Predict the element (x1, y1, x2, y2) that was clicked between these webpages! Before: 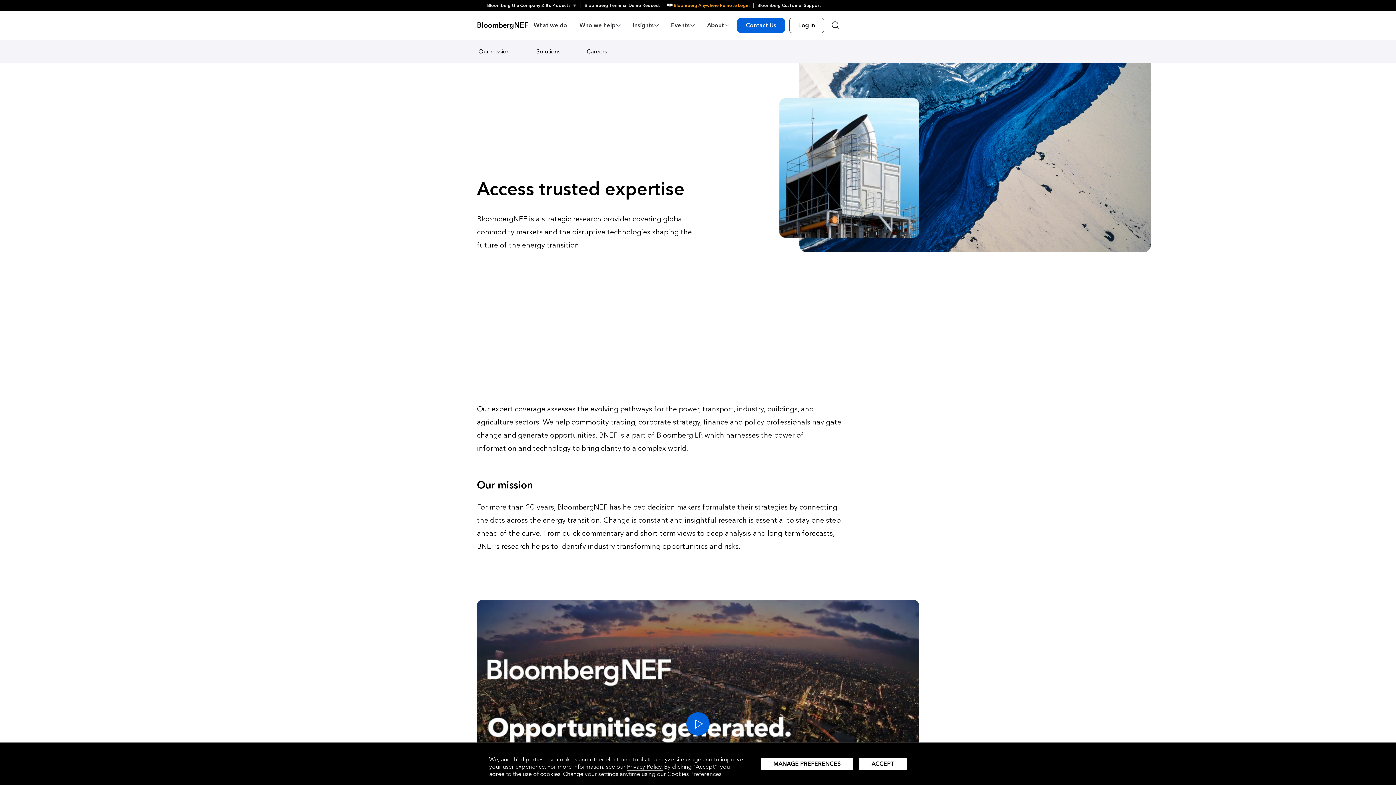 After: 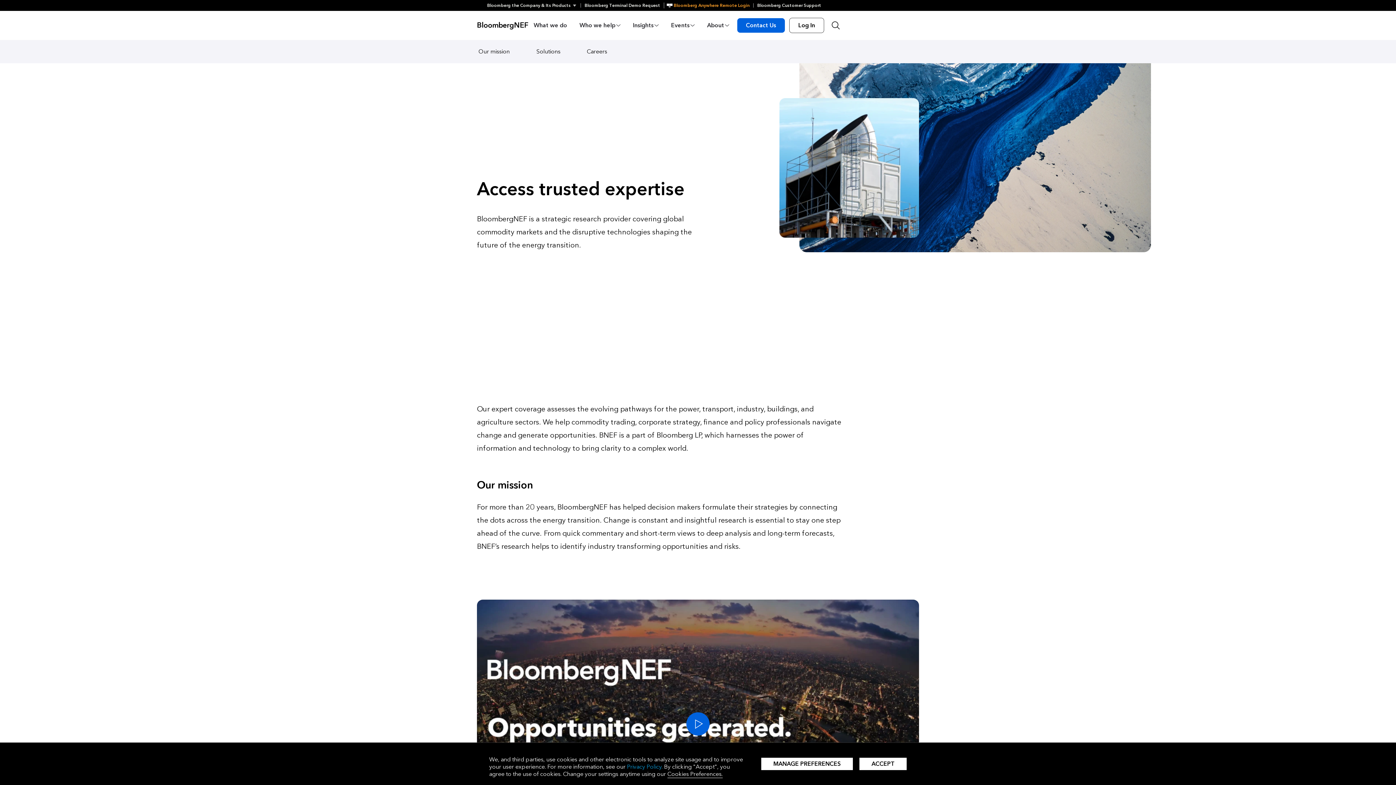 Action: bbox: (627, 763, 662, 771) label: Privacy Policy.